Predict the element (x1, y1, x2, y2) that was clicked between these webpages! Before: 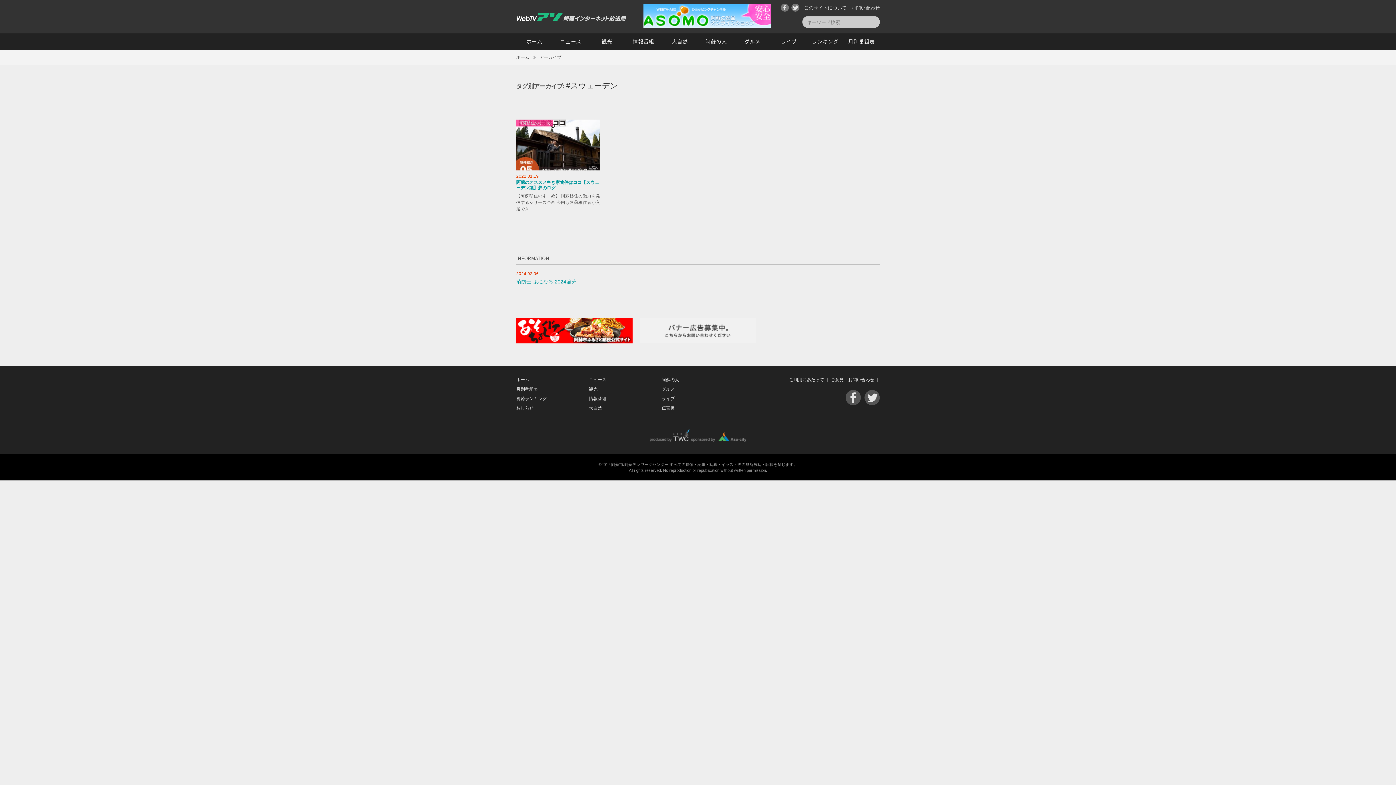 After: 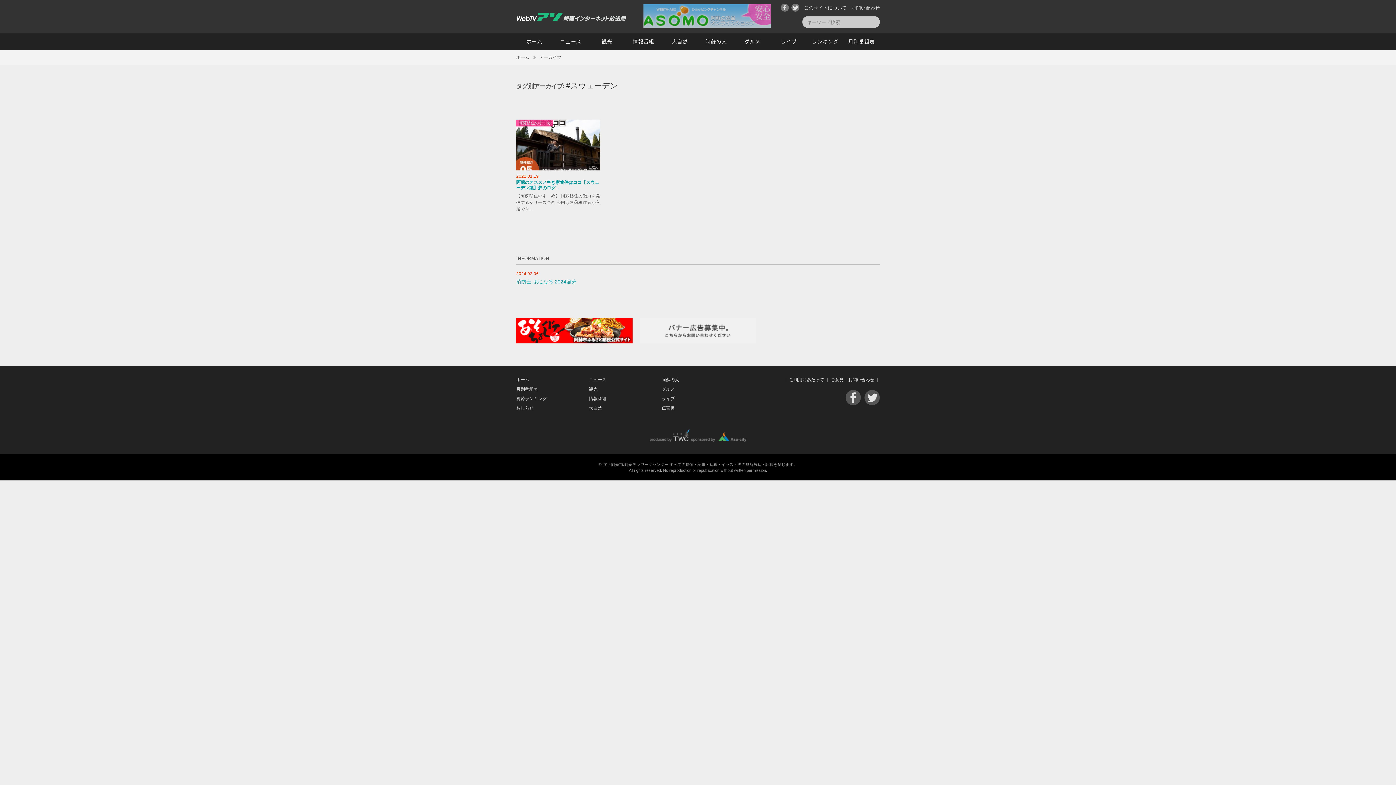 Action: bbox: (643, 23, 770, 29)